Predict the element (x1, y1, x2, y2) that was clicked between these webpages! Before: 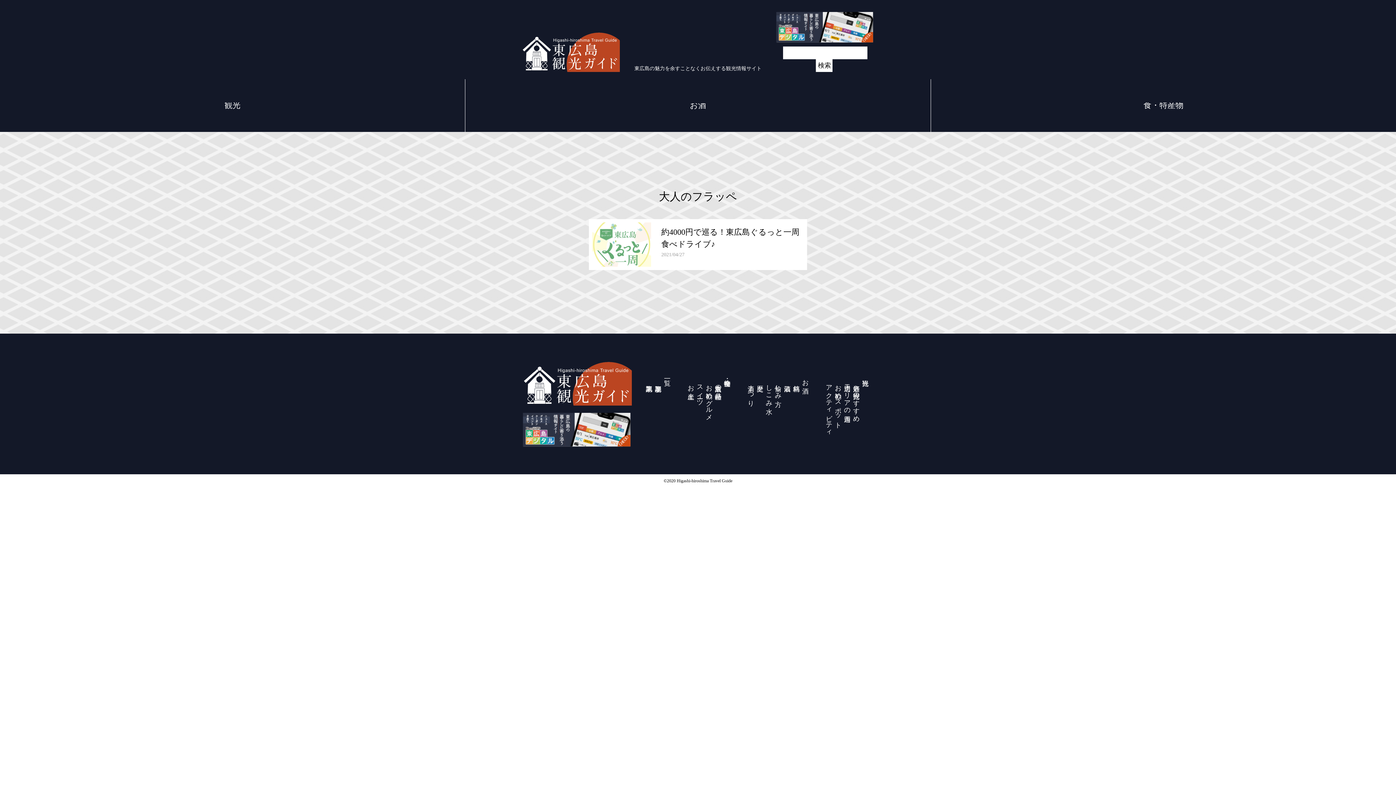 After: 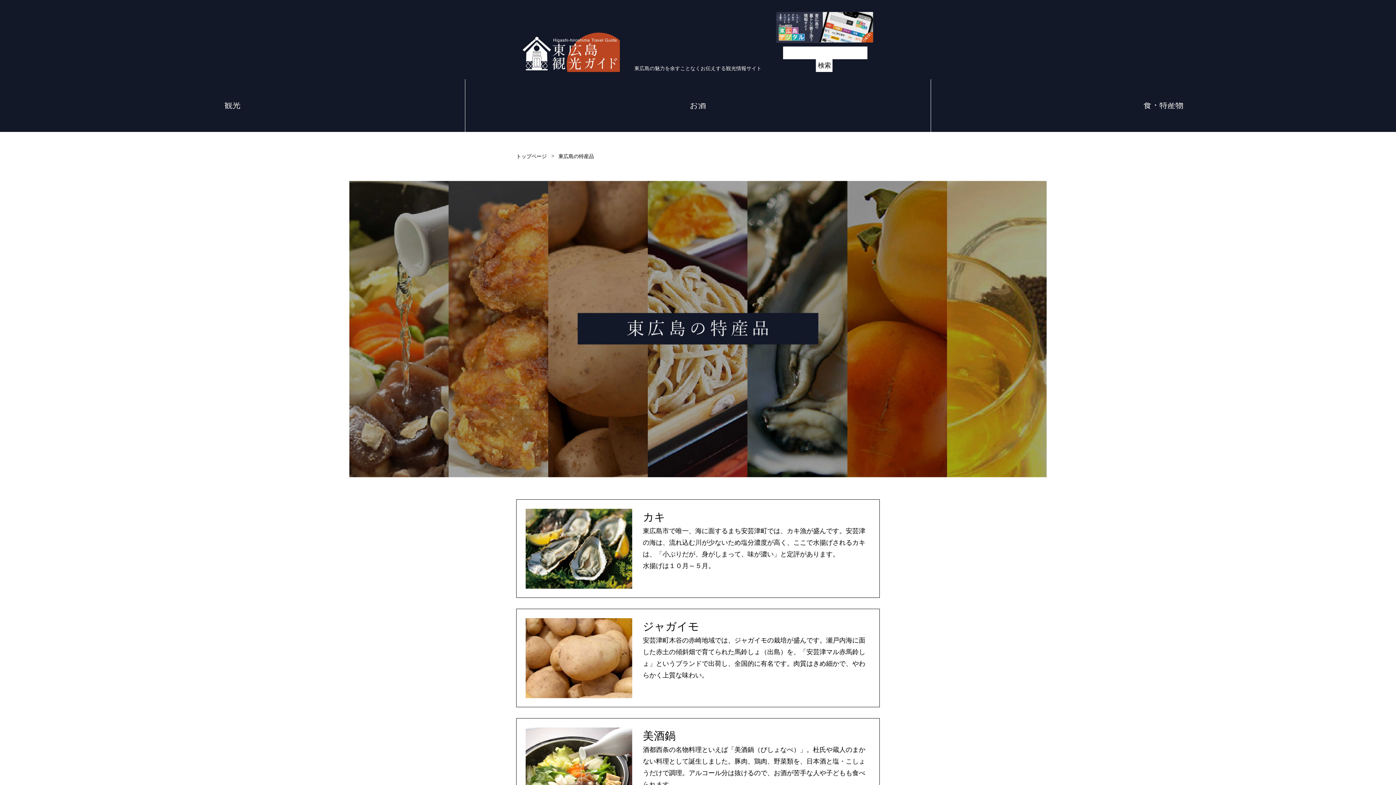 Action: label: 東広島の特産品 bbox: (714, 380, 722, 388)